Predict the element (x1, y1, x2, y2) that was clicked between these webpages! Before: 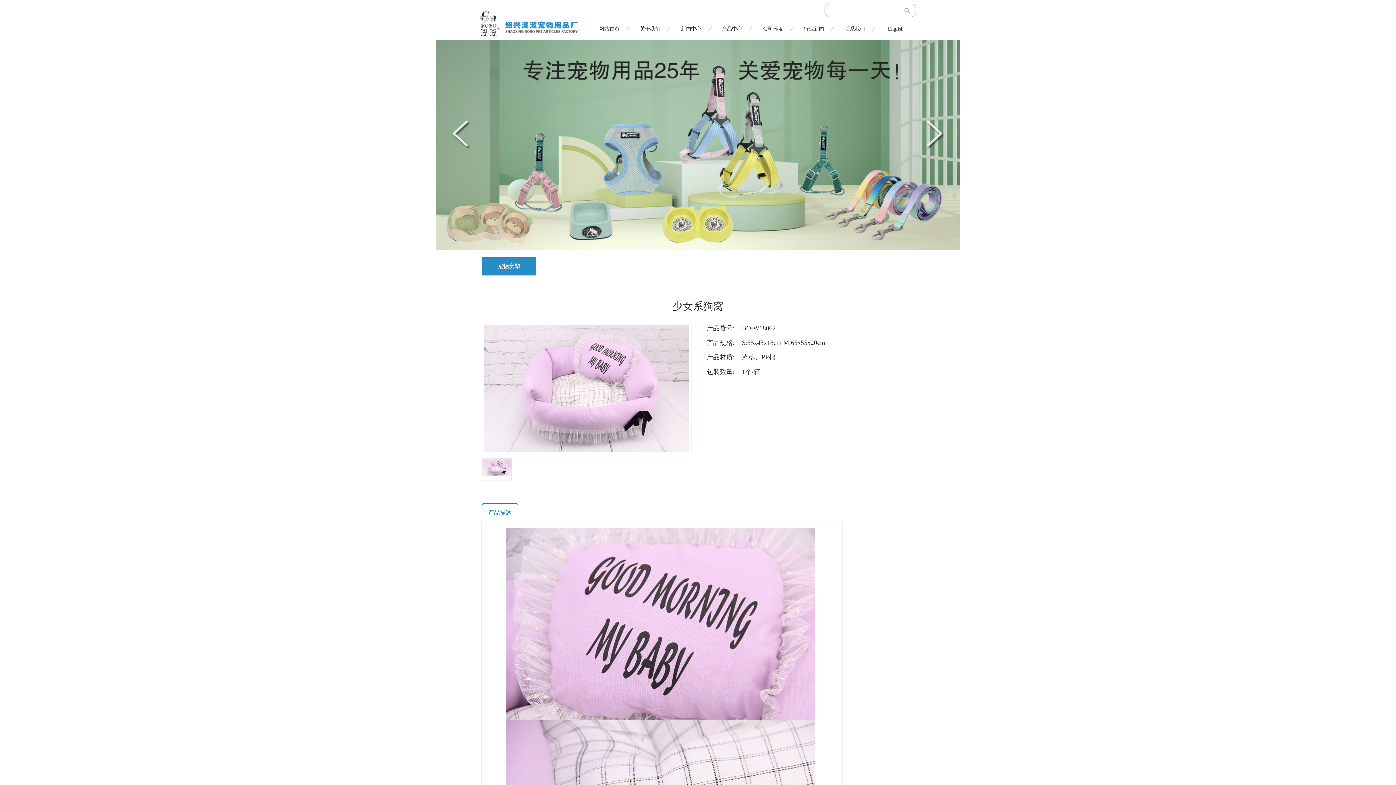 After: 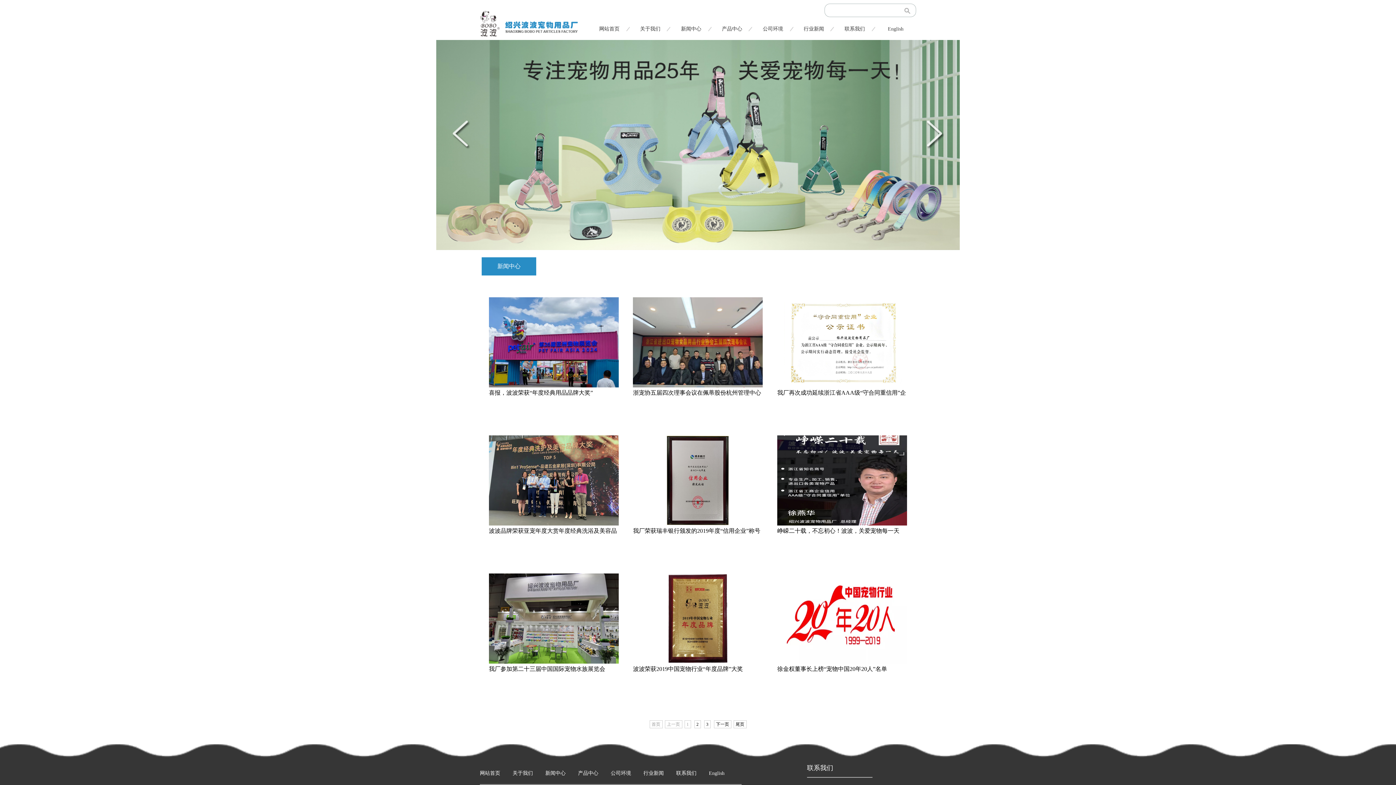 Action: bbox: (670, 18, 711, 40) label: 新闻中心